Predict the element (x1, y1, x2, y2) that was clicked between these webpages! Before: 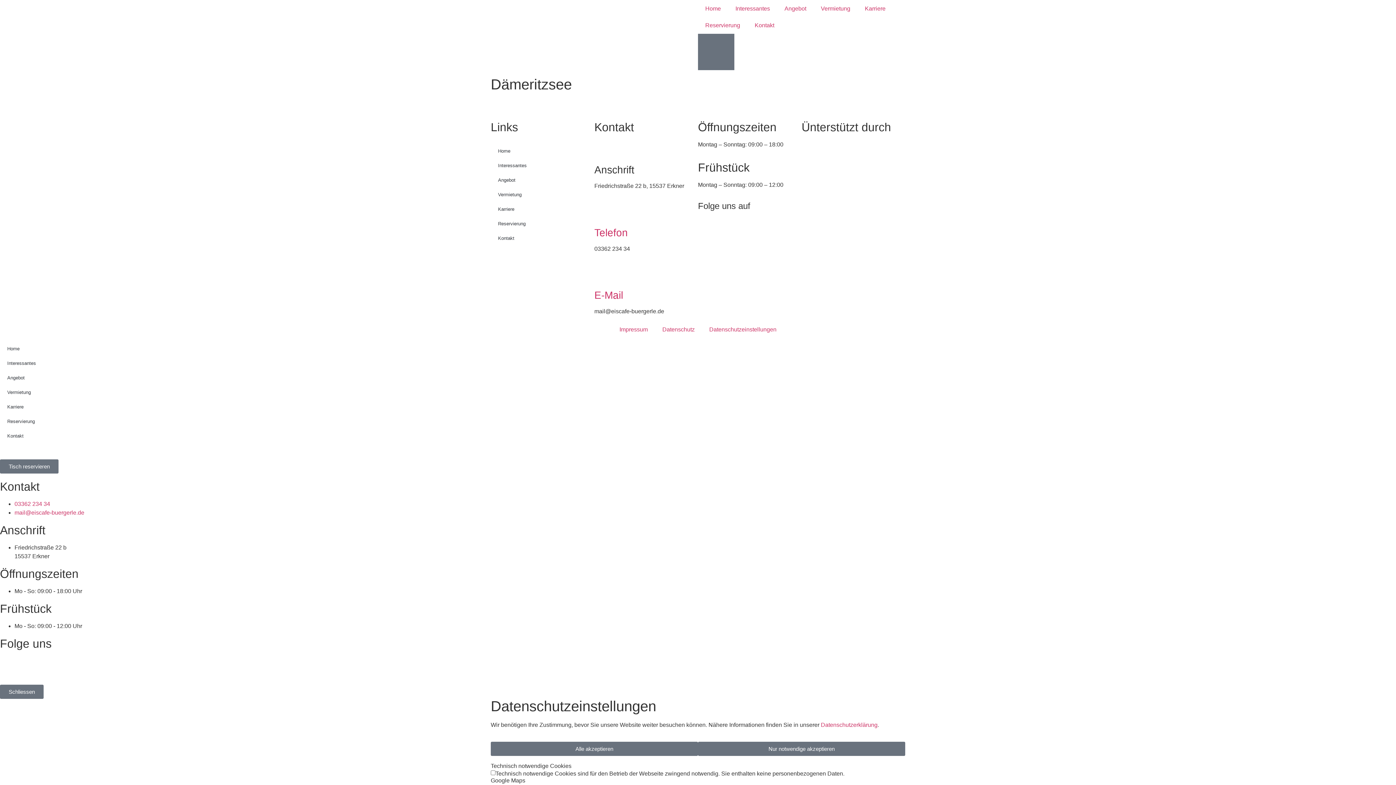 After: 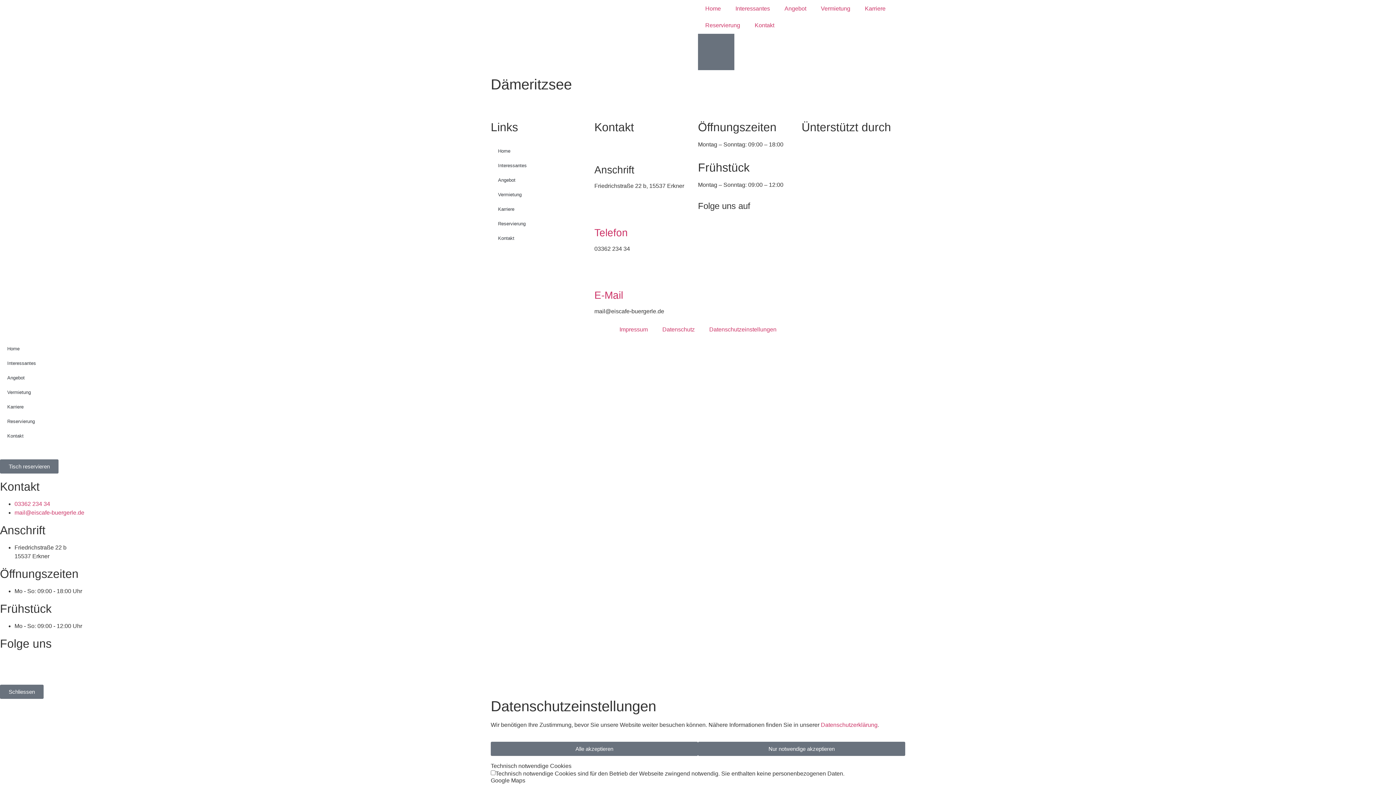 Action: bbox: (698, 33, 734, 70)